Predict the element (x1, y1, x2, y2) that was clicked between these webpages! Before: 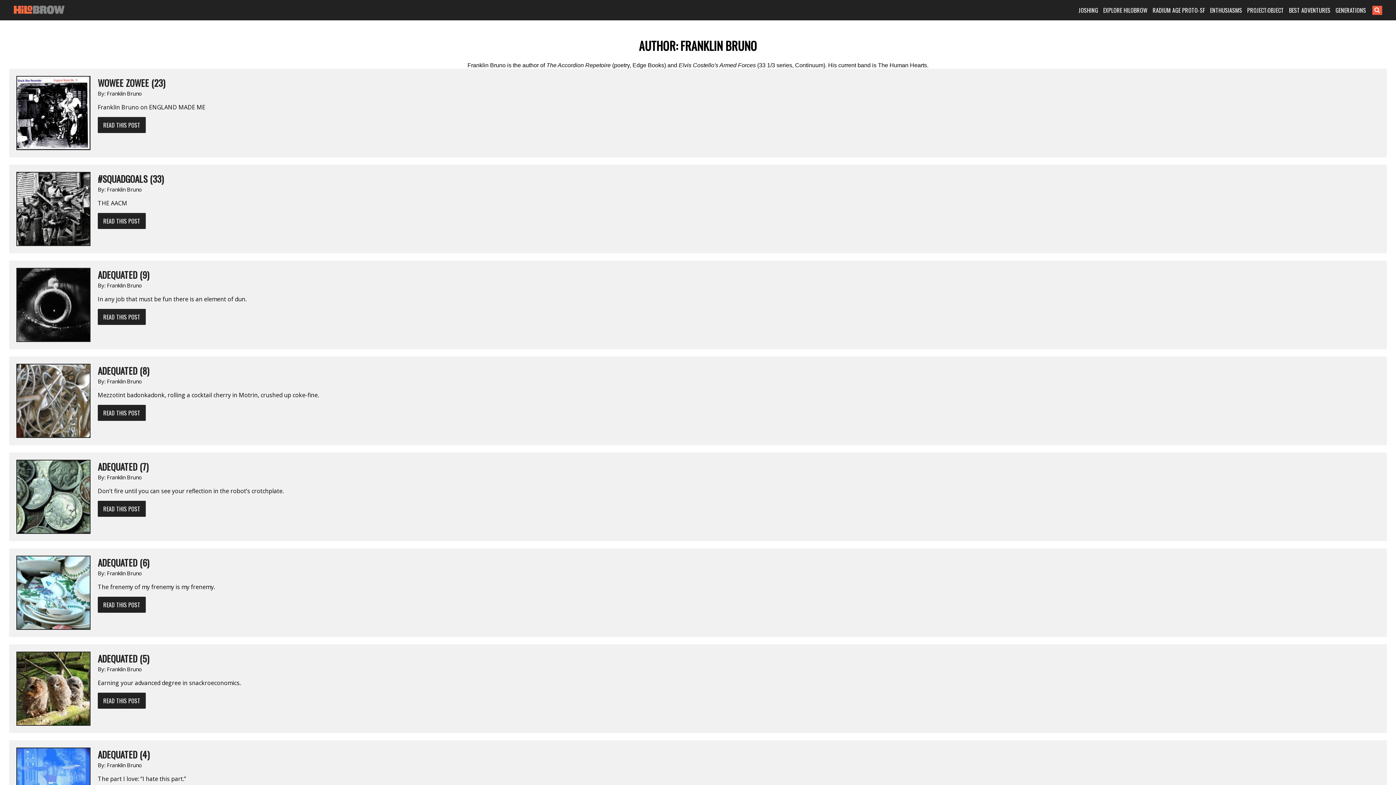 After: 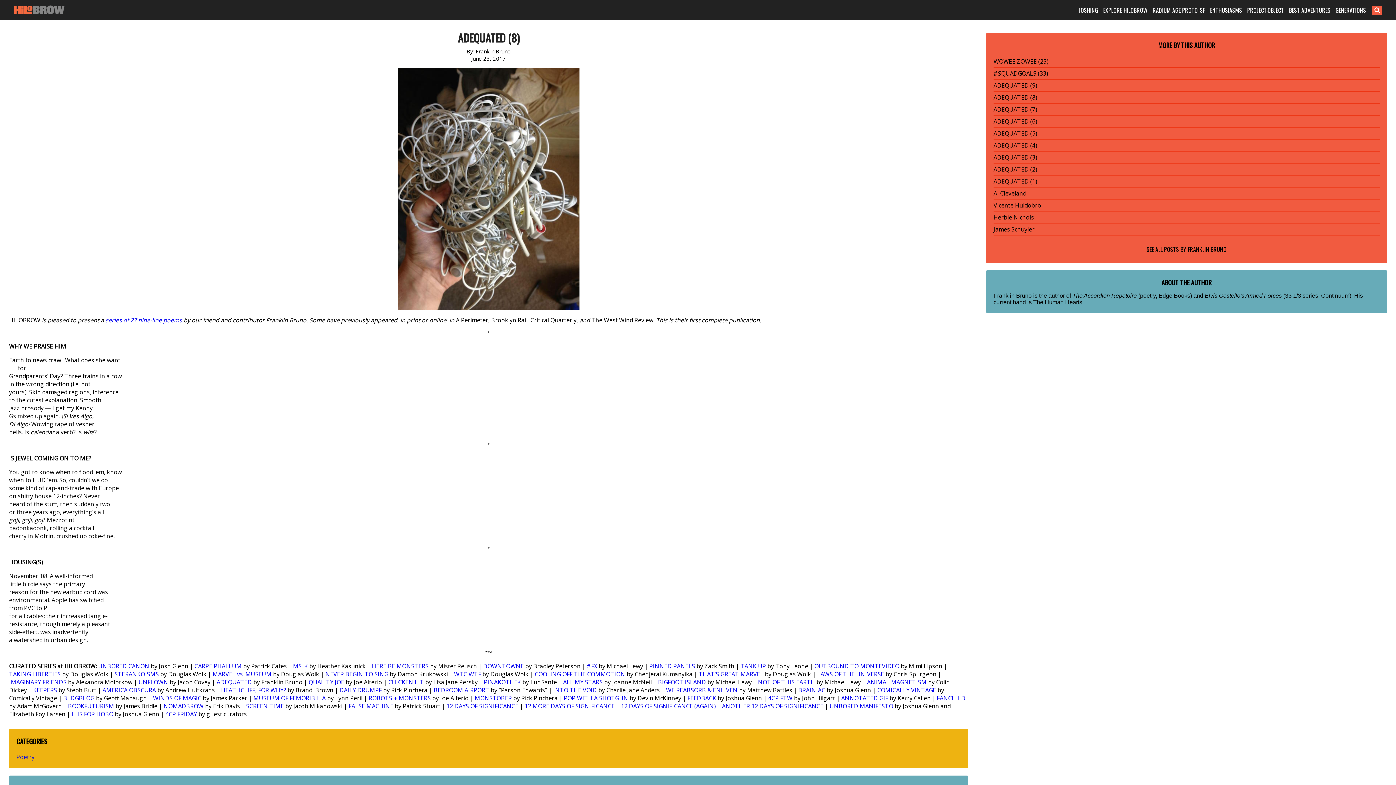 Action: label: READ THIS POST bbox: (97, 405, 145, 421)